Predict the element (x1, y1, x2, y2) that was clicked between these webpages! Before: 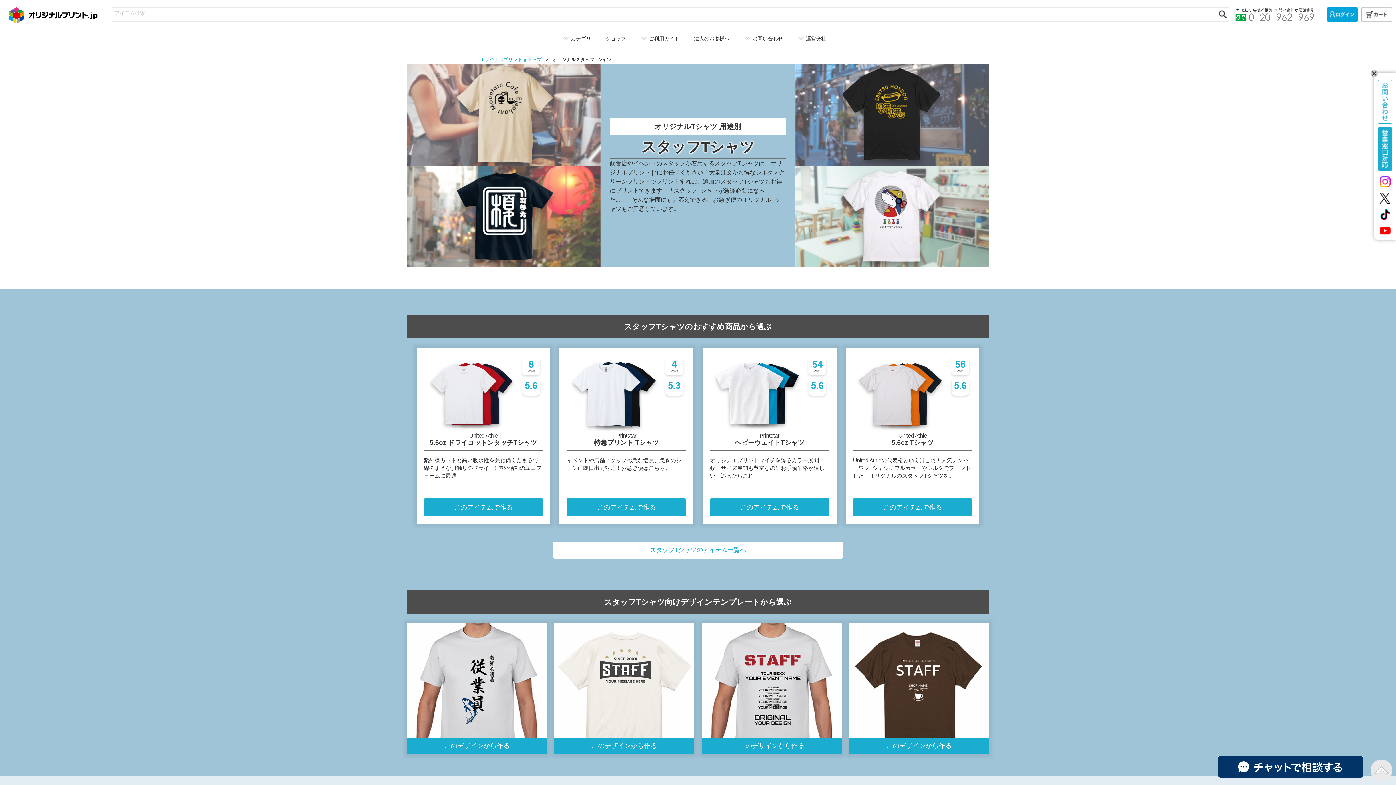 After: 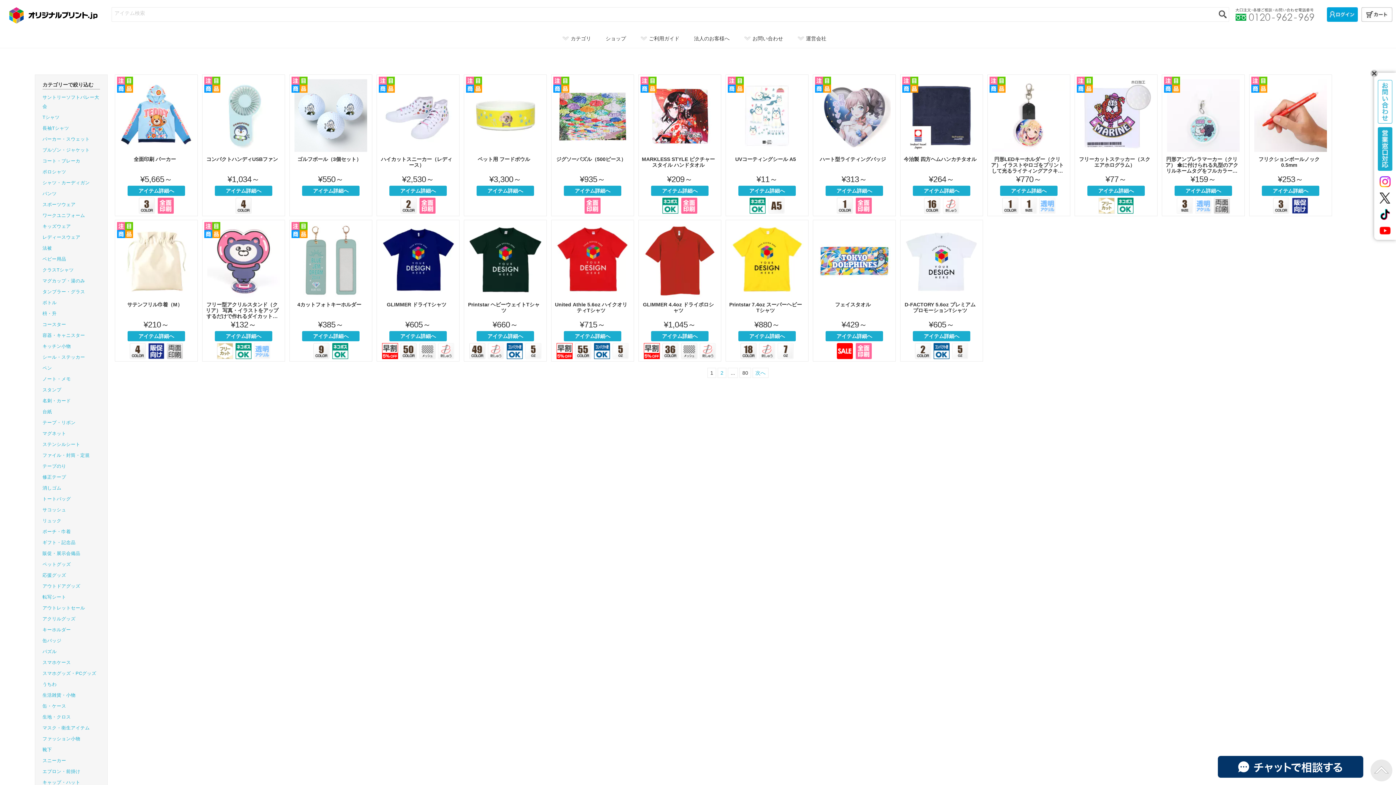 Action: bbox: (1216, 9, 1229, 18)